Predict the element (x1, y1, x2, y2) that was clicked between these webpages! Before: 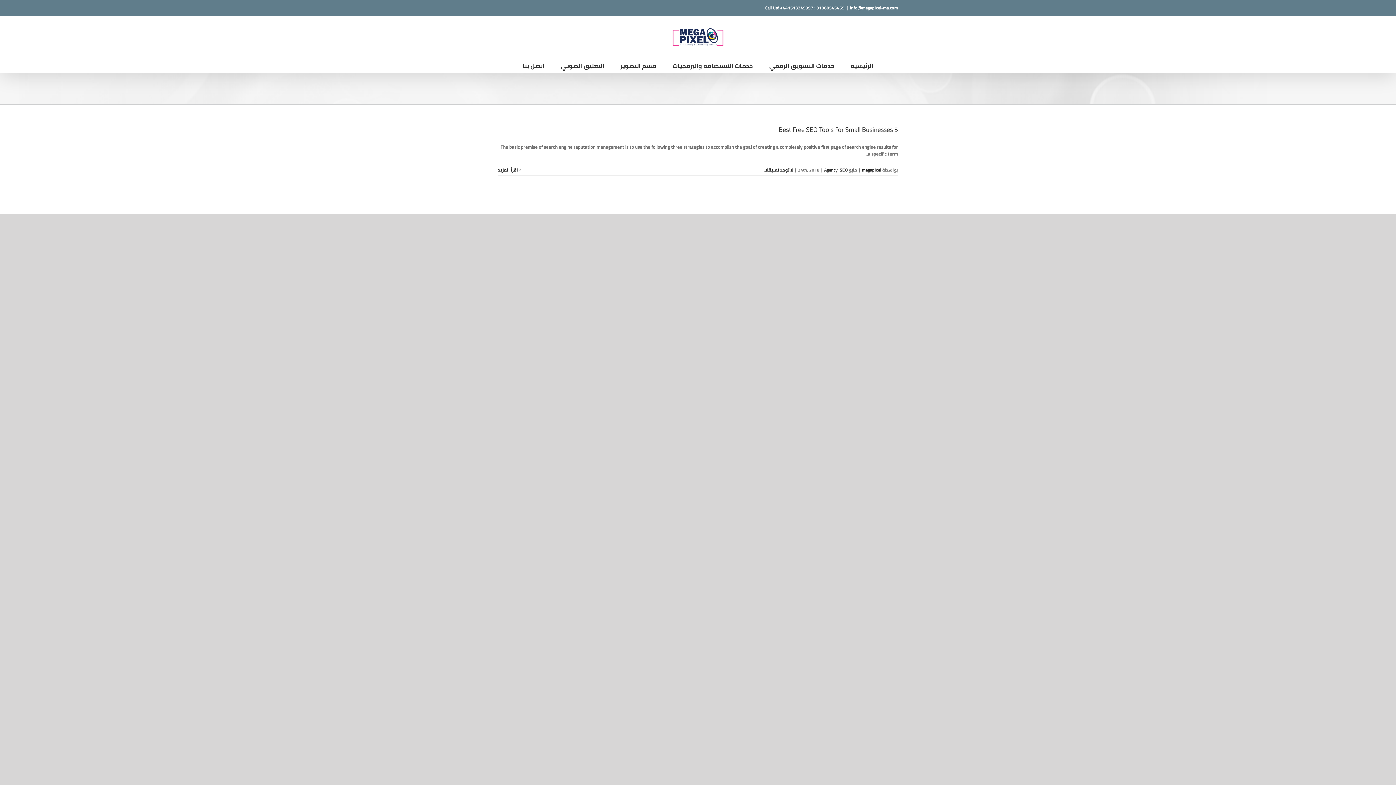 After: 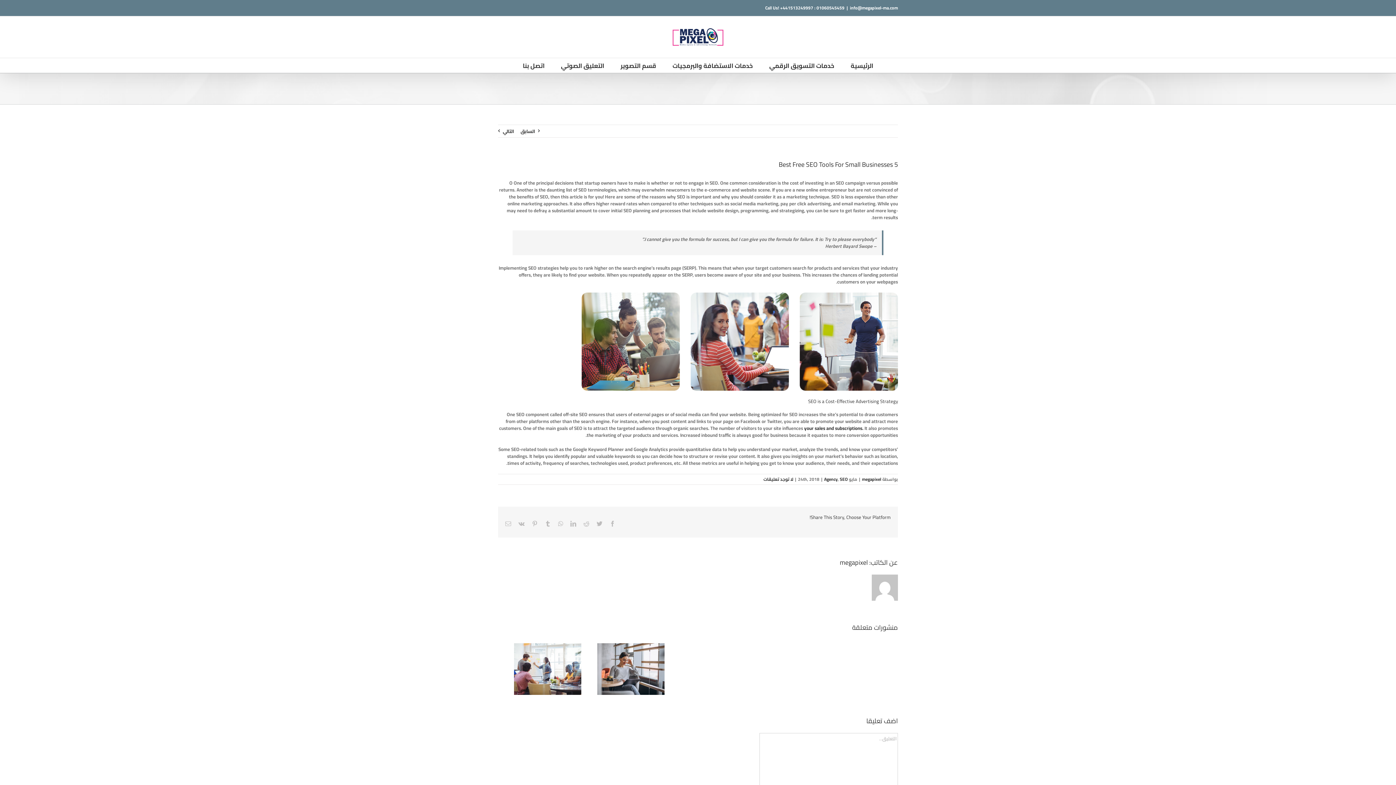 Action: label: More on 5 Best Free SEO Tools For Small  Businesses bbox: (498, 166, 522, 173)